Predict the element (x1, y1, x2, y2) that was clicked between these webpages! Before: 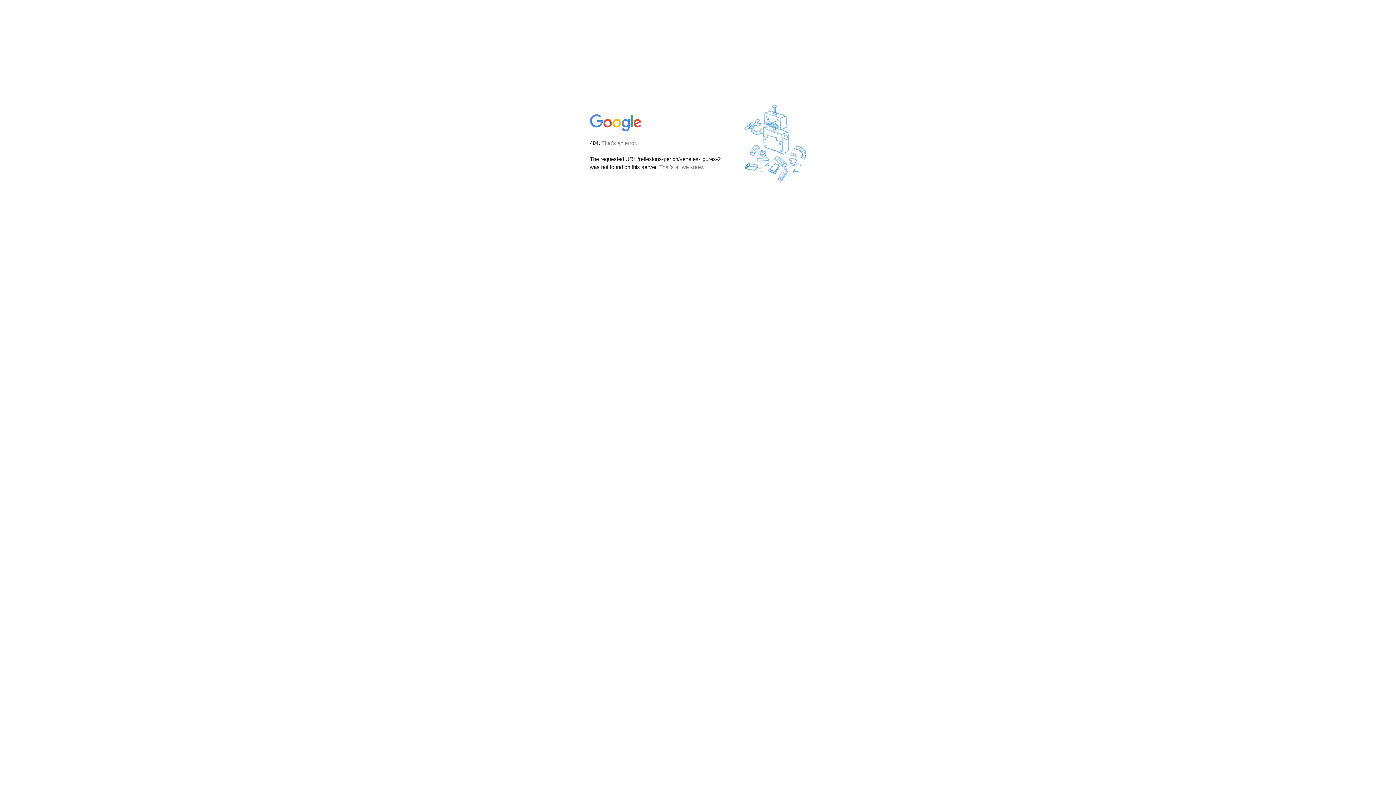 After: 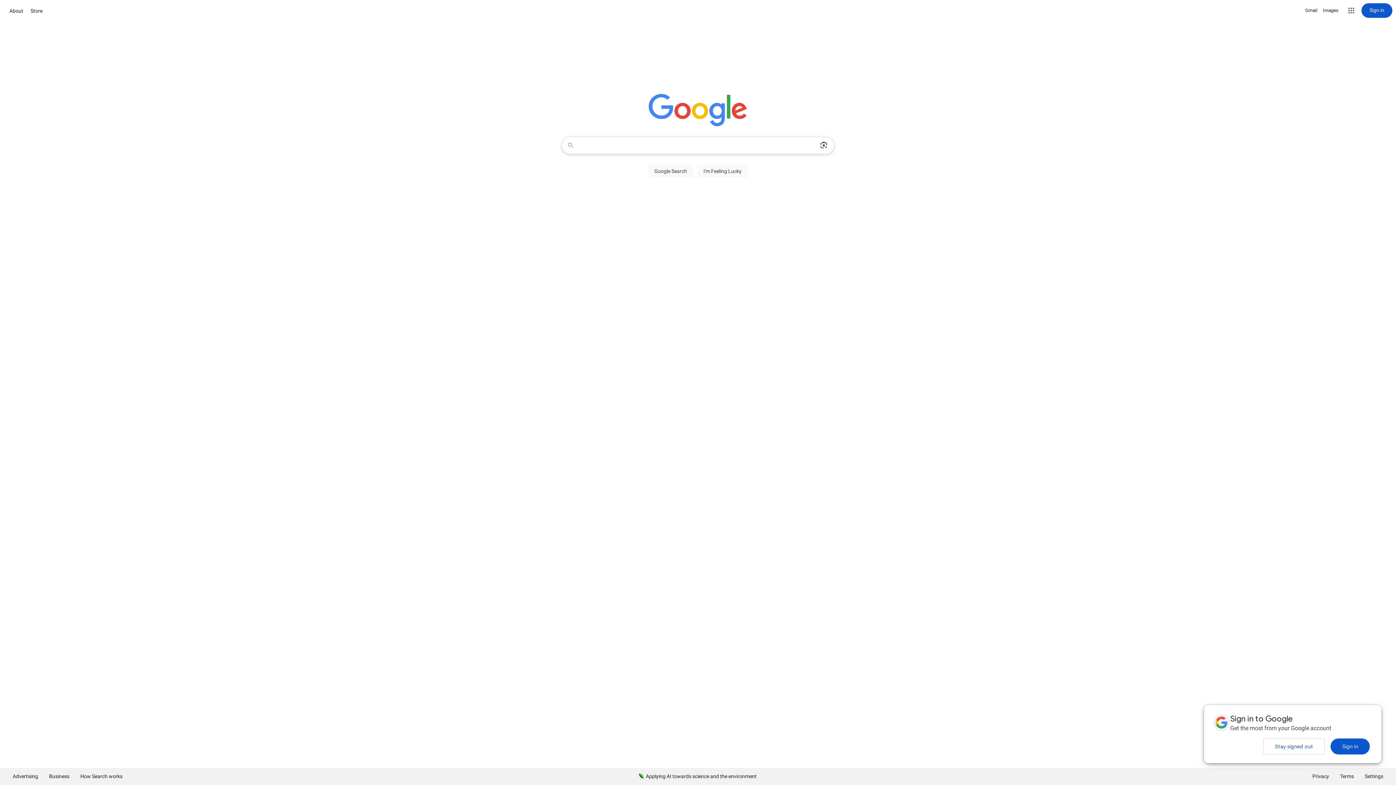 Action: bbox: (590, 127, 642, 134)